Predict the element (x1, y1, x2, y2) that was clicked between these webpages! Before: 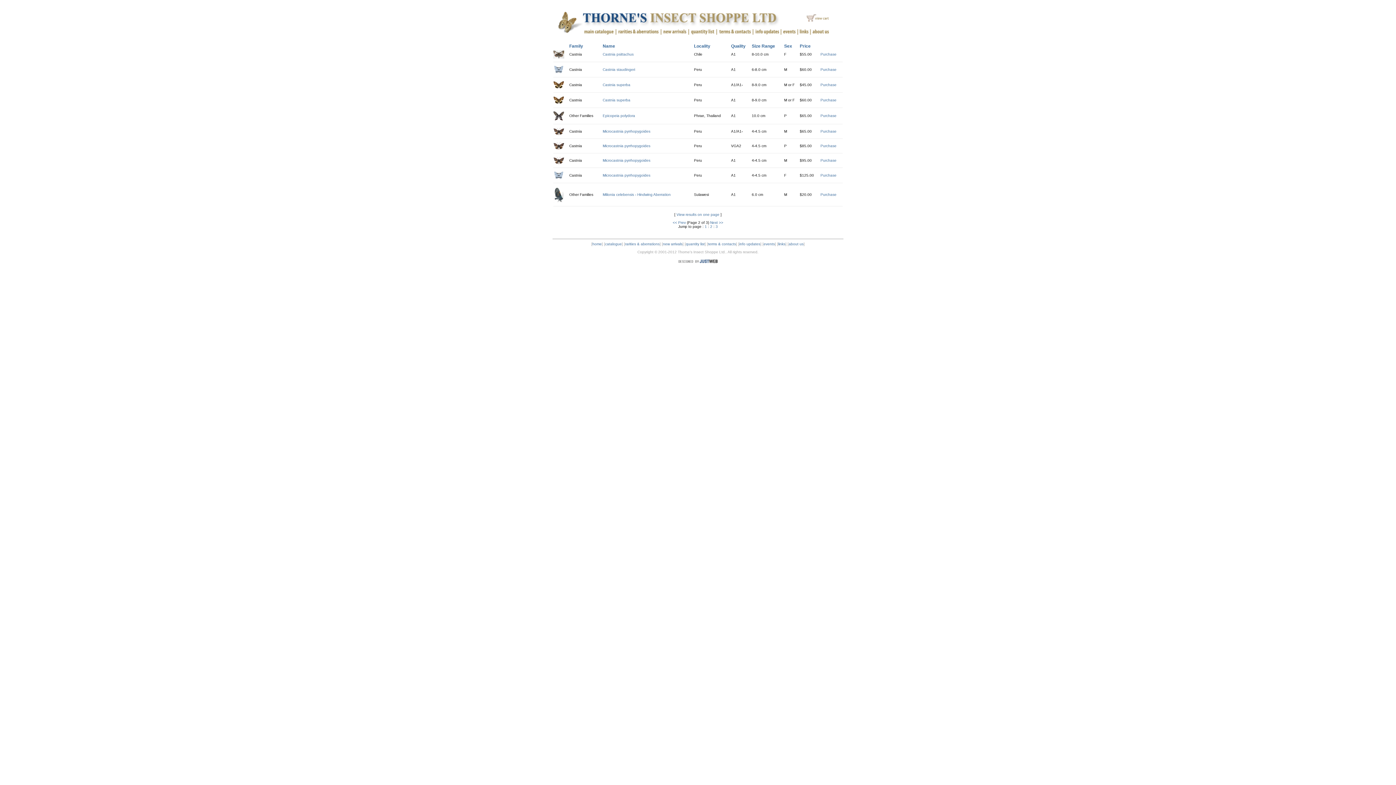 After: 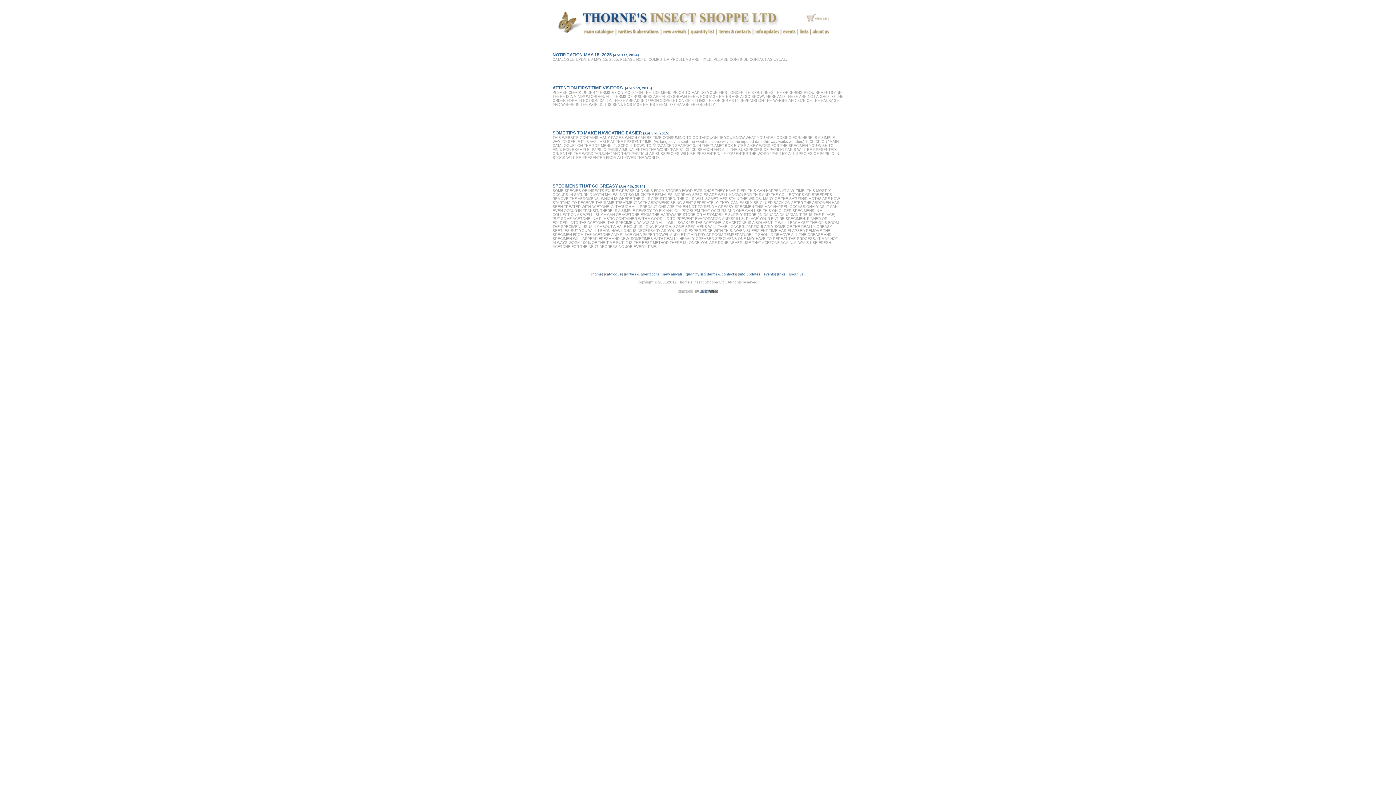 Action: label: info updates bbox: (739, 242, 760, 246)